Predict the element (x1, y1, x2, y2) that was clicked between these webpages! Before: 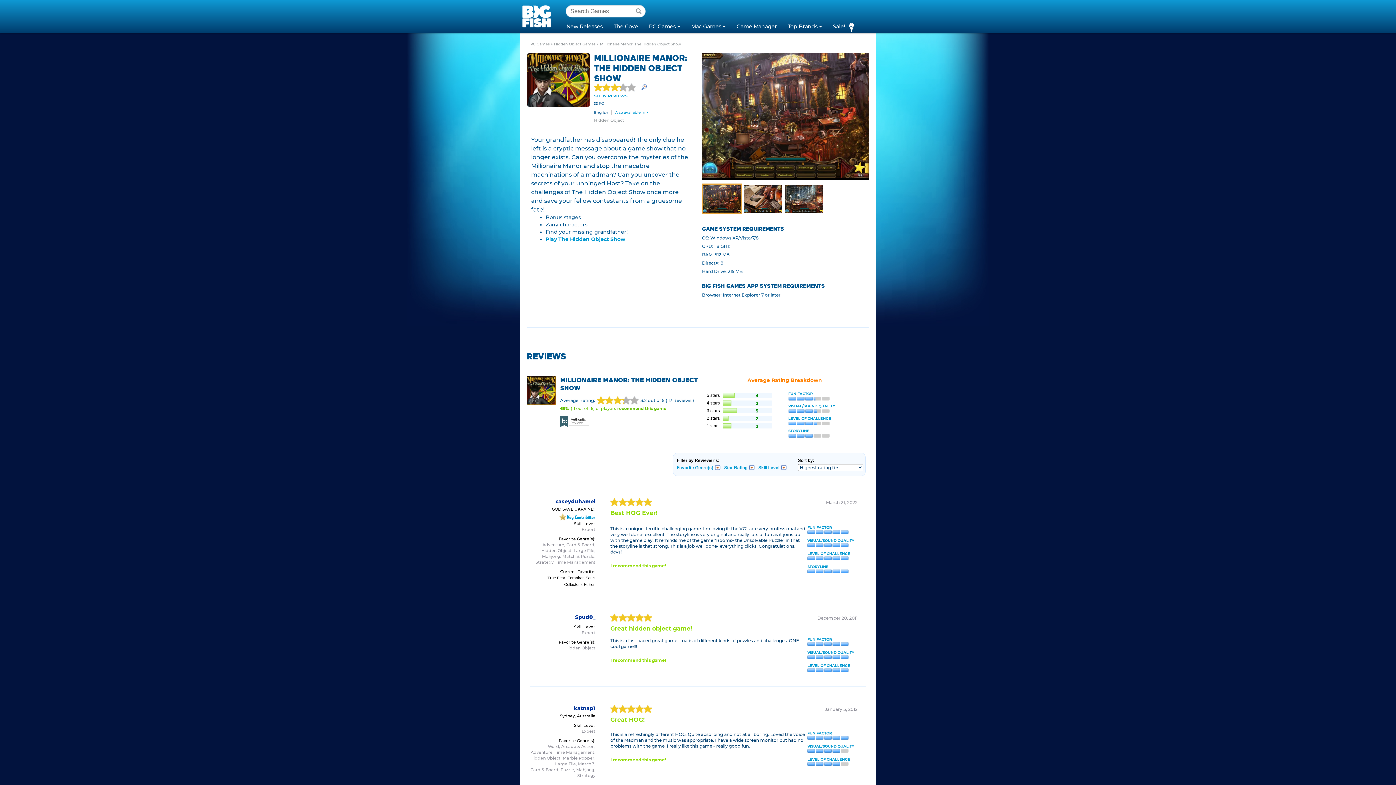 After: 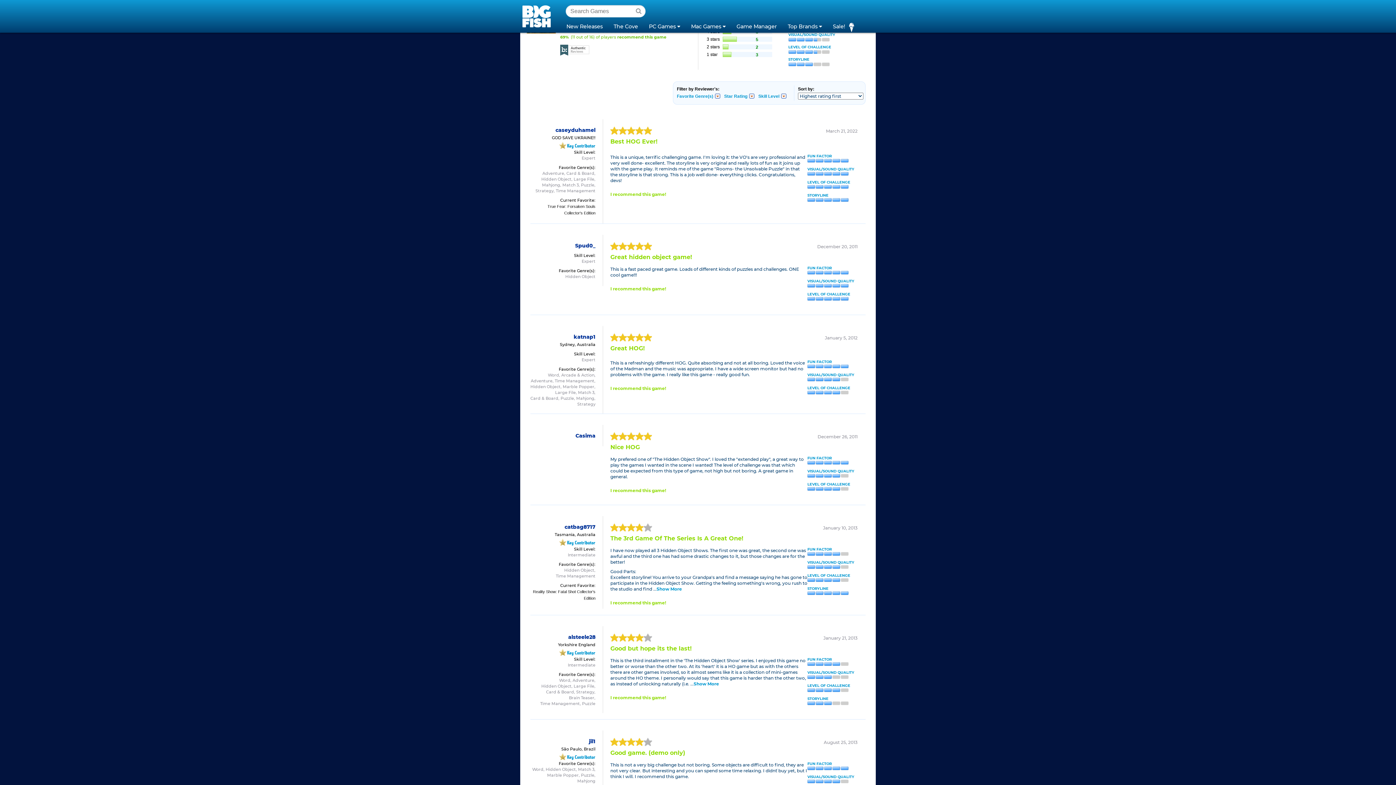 Action: bbox: (594, 93, 627, 98) label: SEE 17 REVIEWS